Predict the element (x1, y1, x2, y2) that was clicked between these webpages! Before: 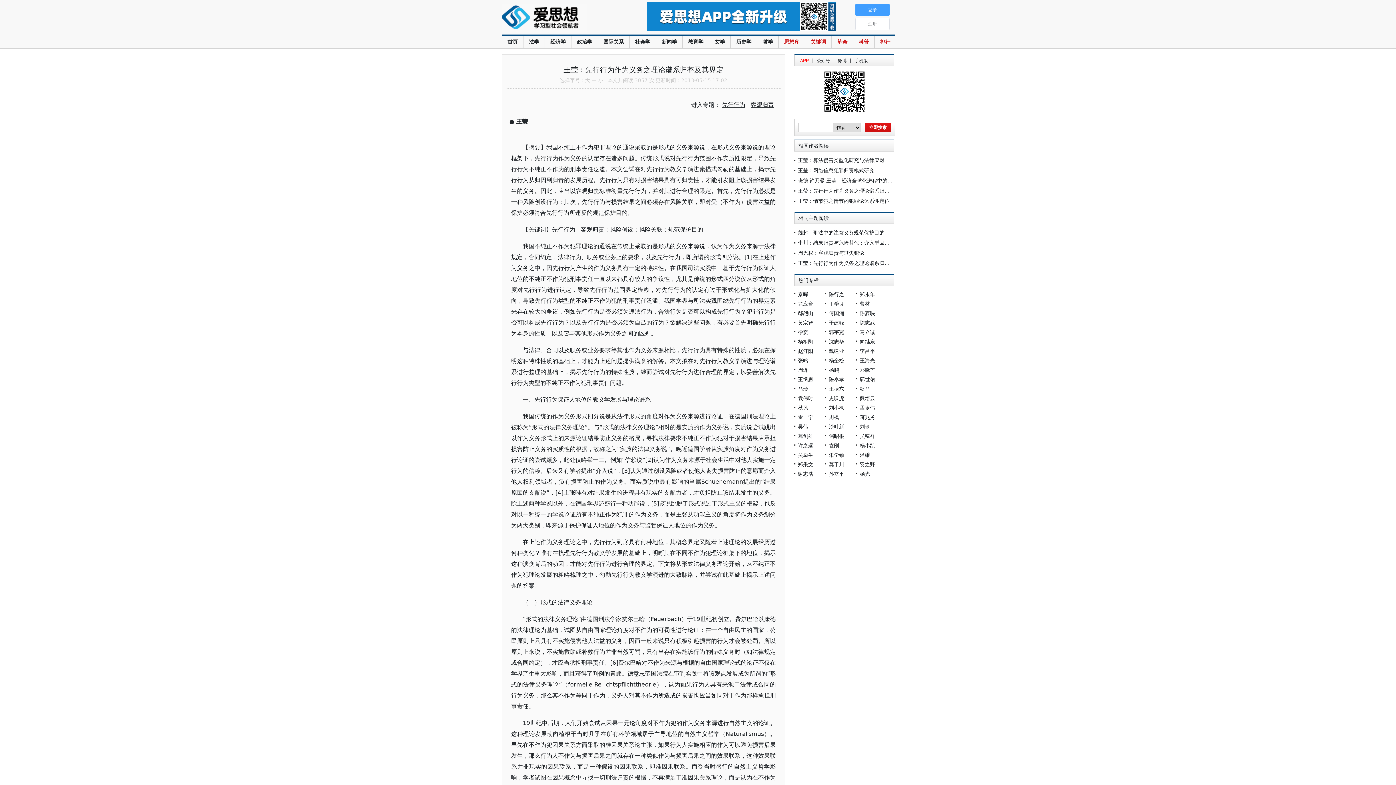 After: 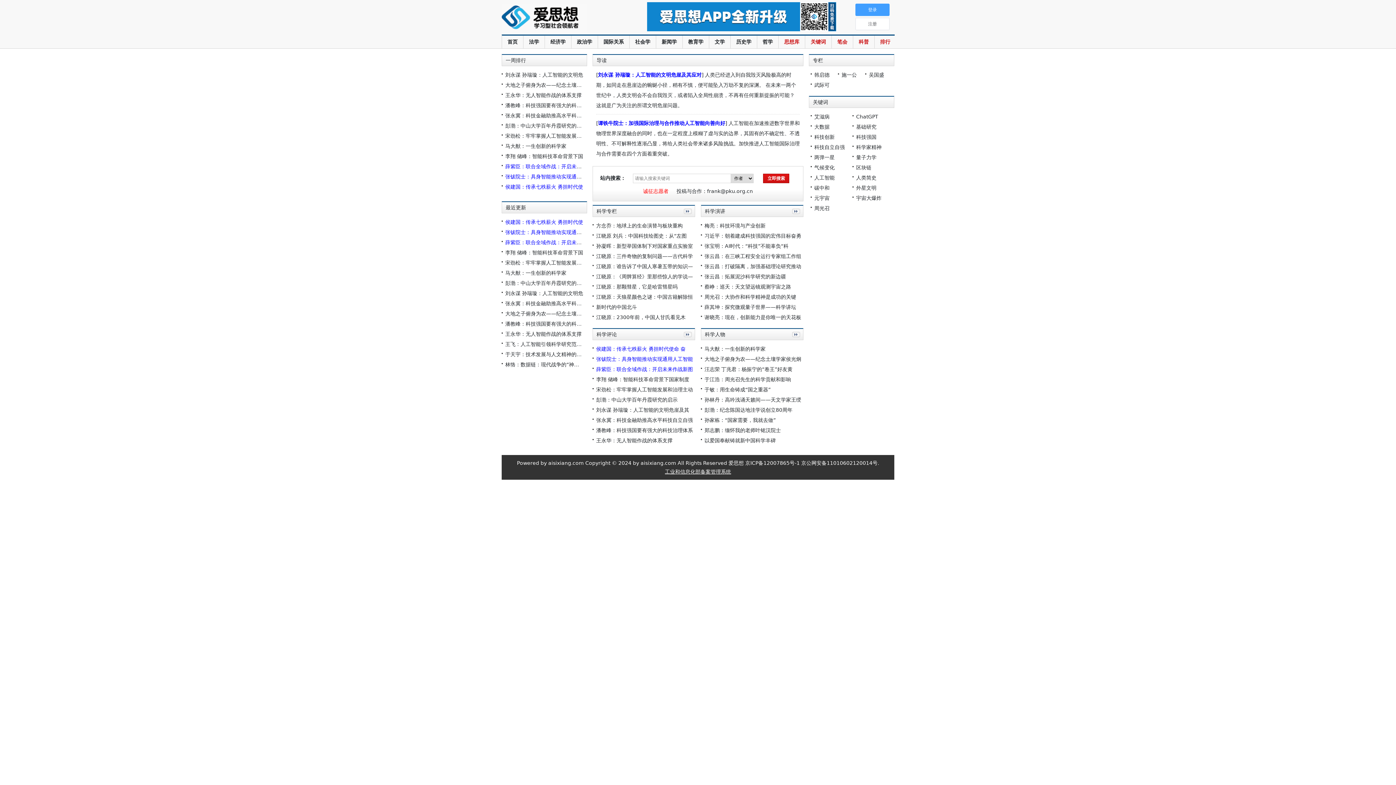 Action: label: 科普 bbox: (858, 38, 869, 44)